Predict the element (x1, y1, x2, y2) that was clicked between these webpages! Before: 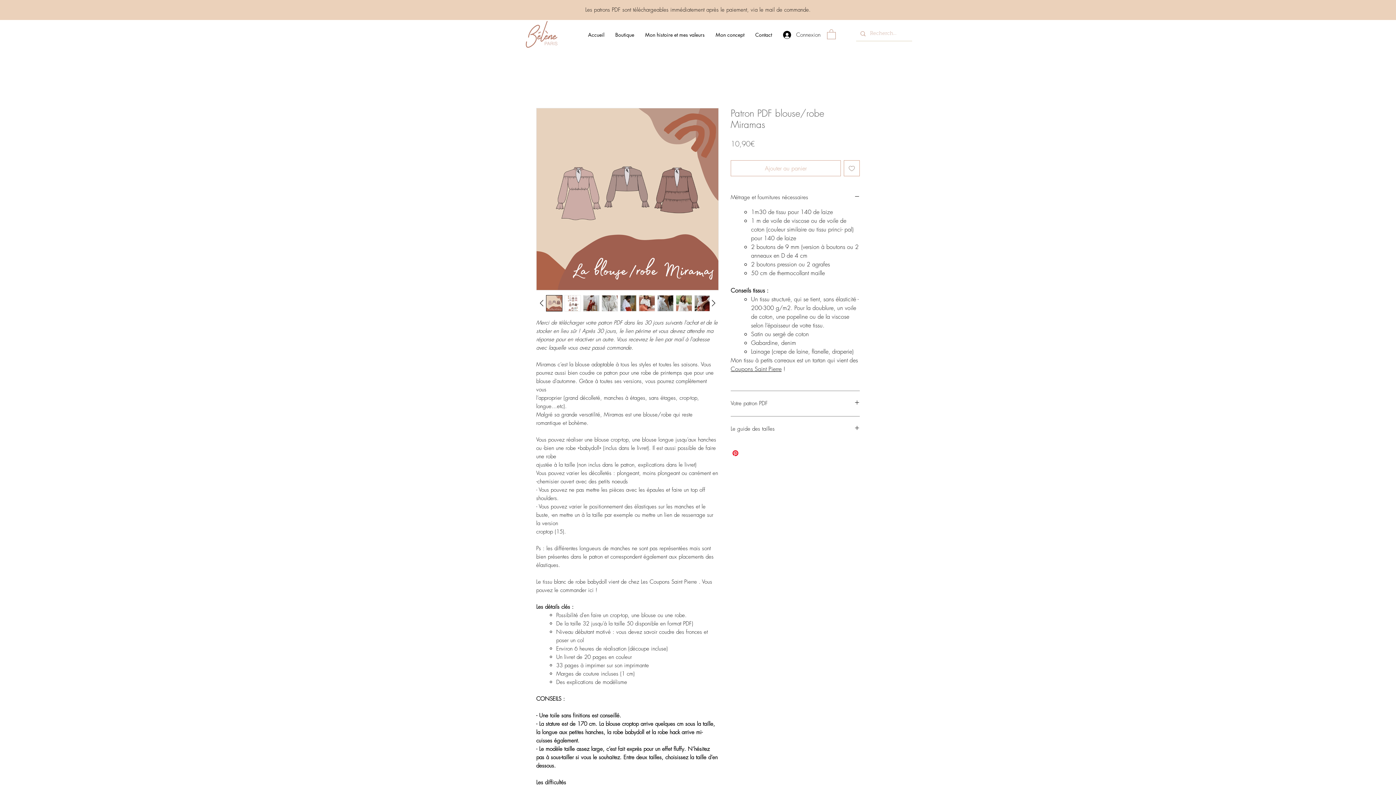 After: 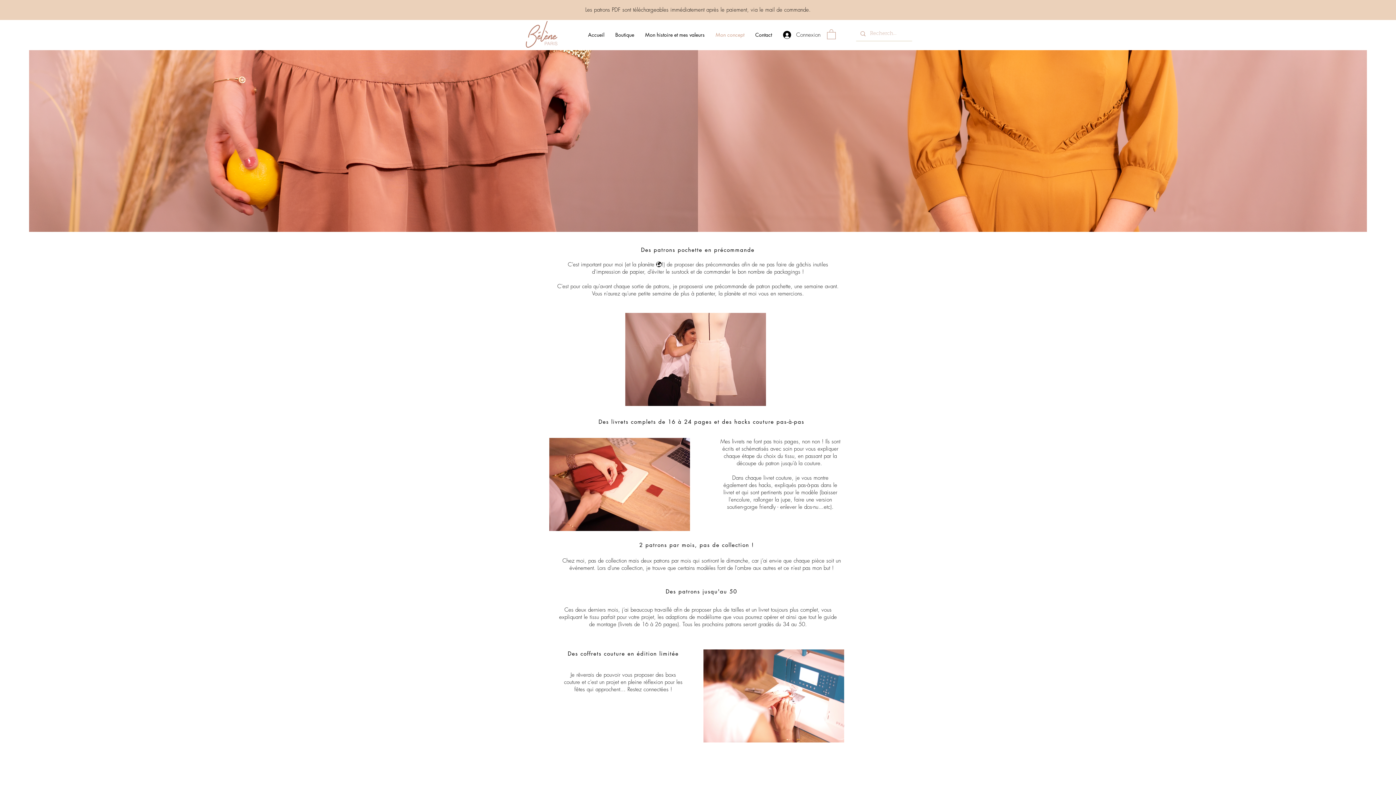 Action: bbox: (710, 30, 750, 39) label: Mon concept